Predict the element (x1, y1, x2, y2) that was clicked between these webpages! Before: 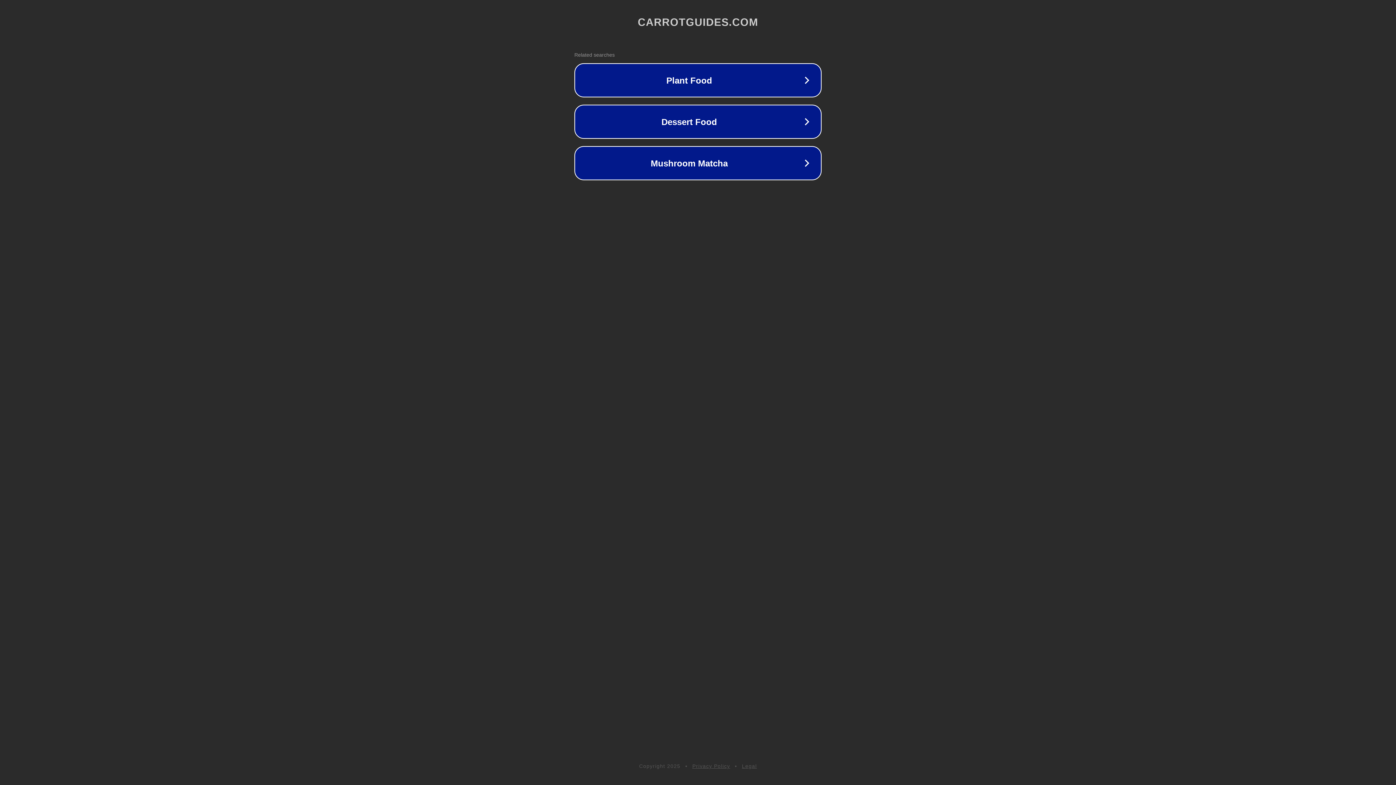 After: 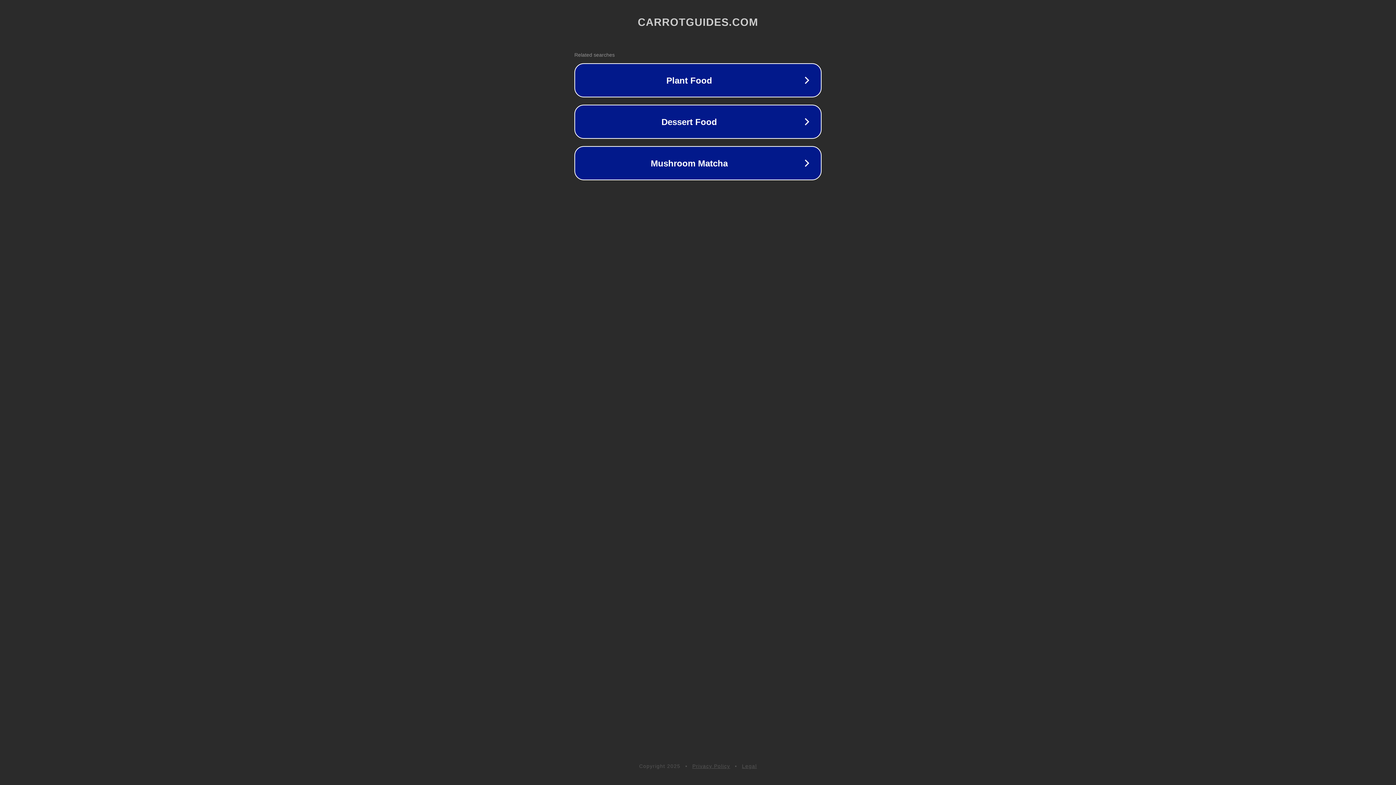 Action: bbox: (692, 763, 730, 769) label: Privacy Policy